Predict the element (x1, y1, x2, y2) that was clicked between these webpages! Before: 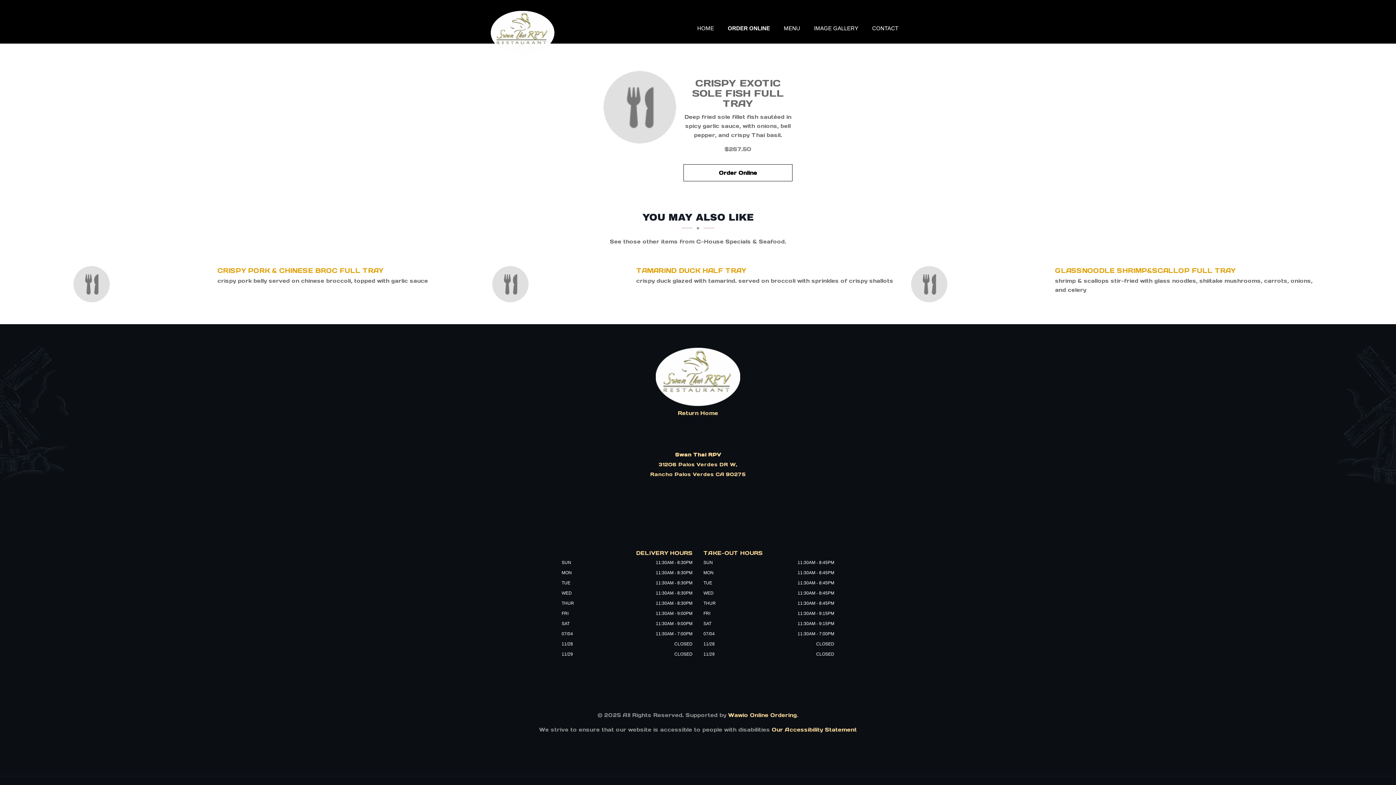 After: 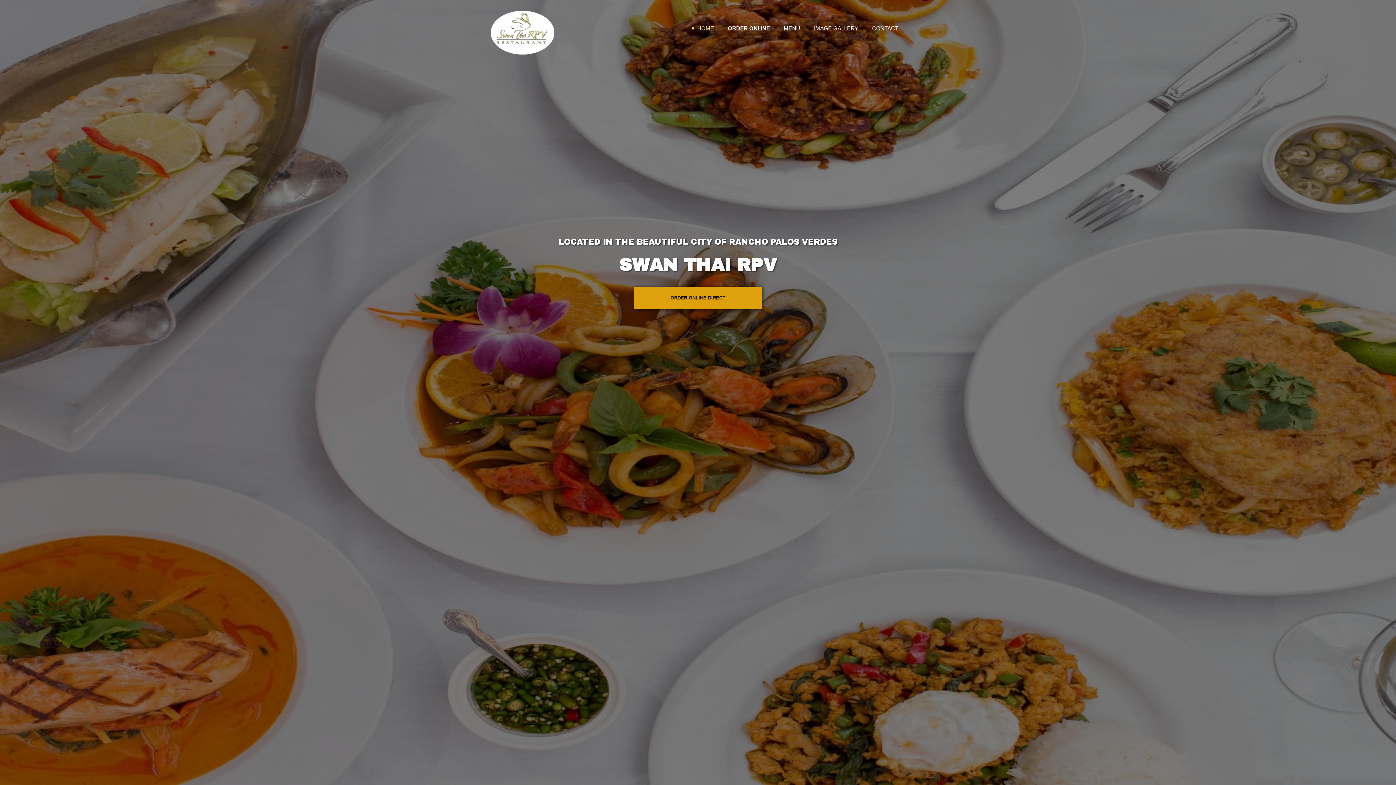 Action: bbox: (490, 10, 554, 54)